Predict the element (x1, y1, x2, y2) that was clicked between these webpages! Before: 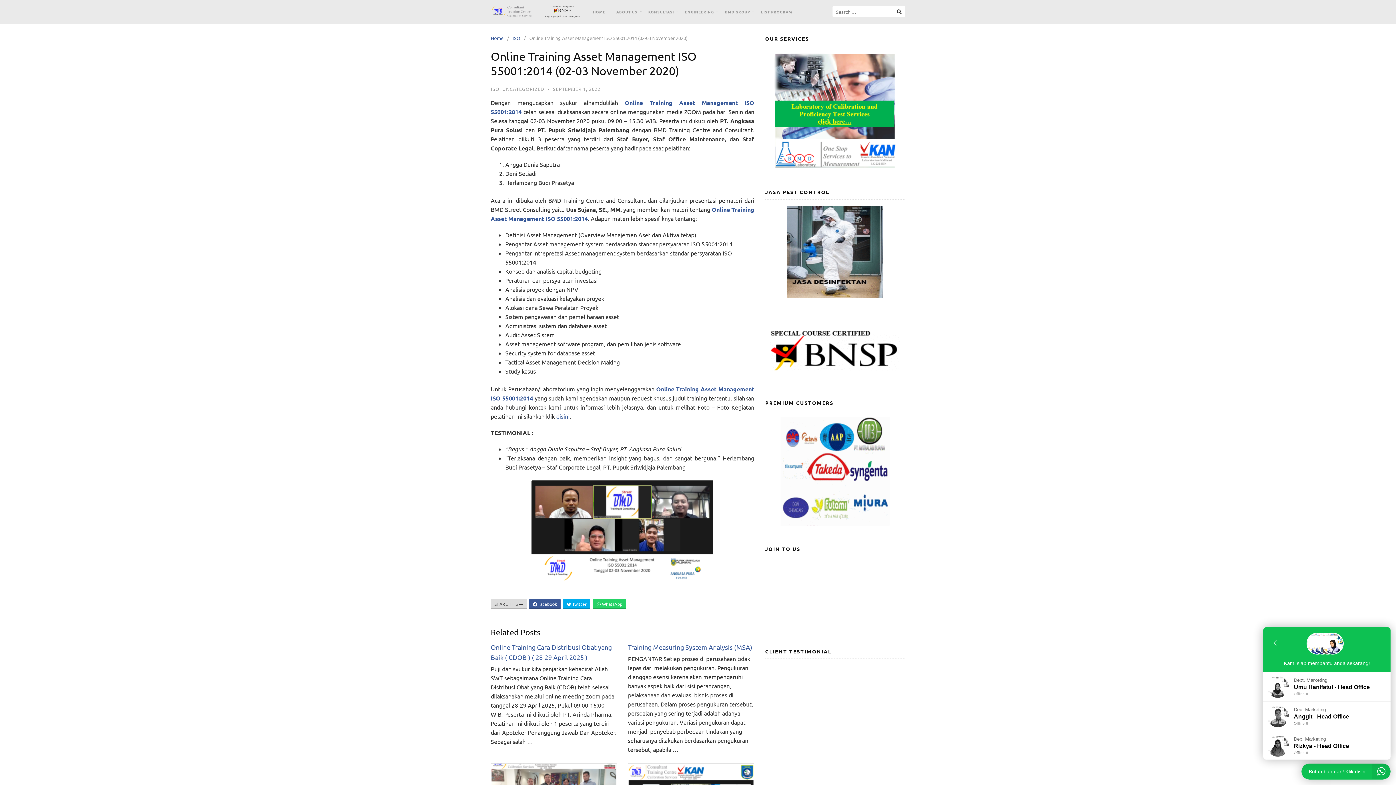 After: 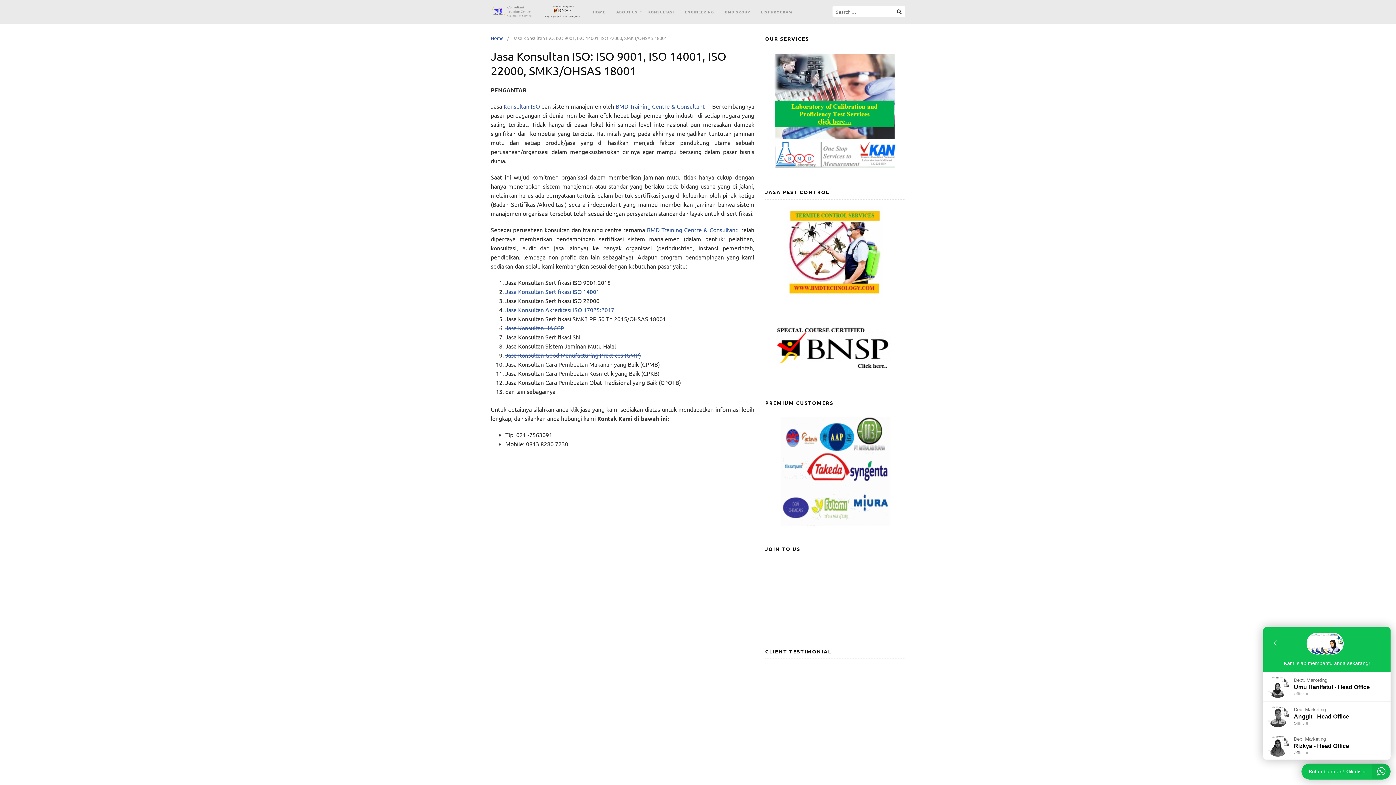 Action: label: KONSULTASI bbox: (642, 0, 679, 23)